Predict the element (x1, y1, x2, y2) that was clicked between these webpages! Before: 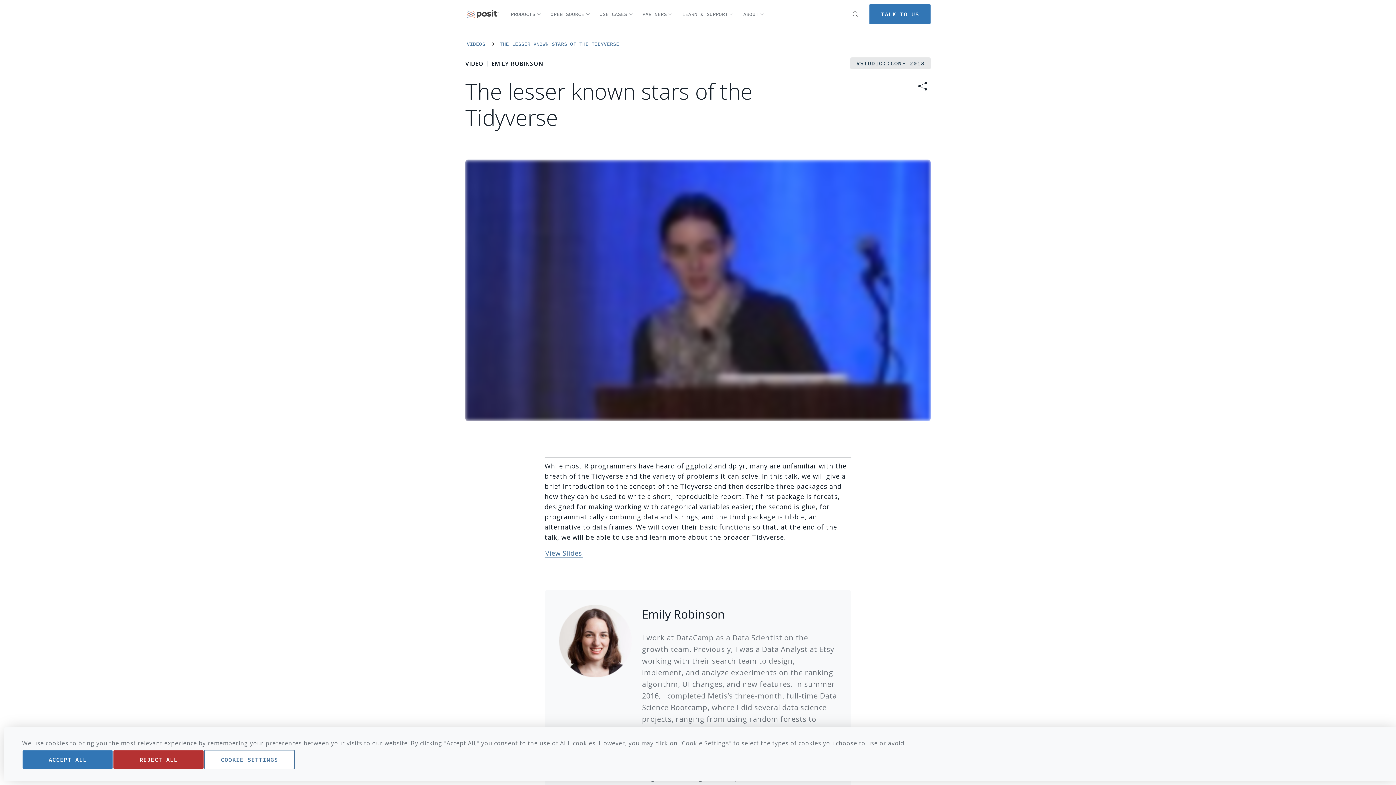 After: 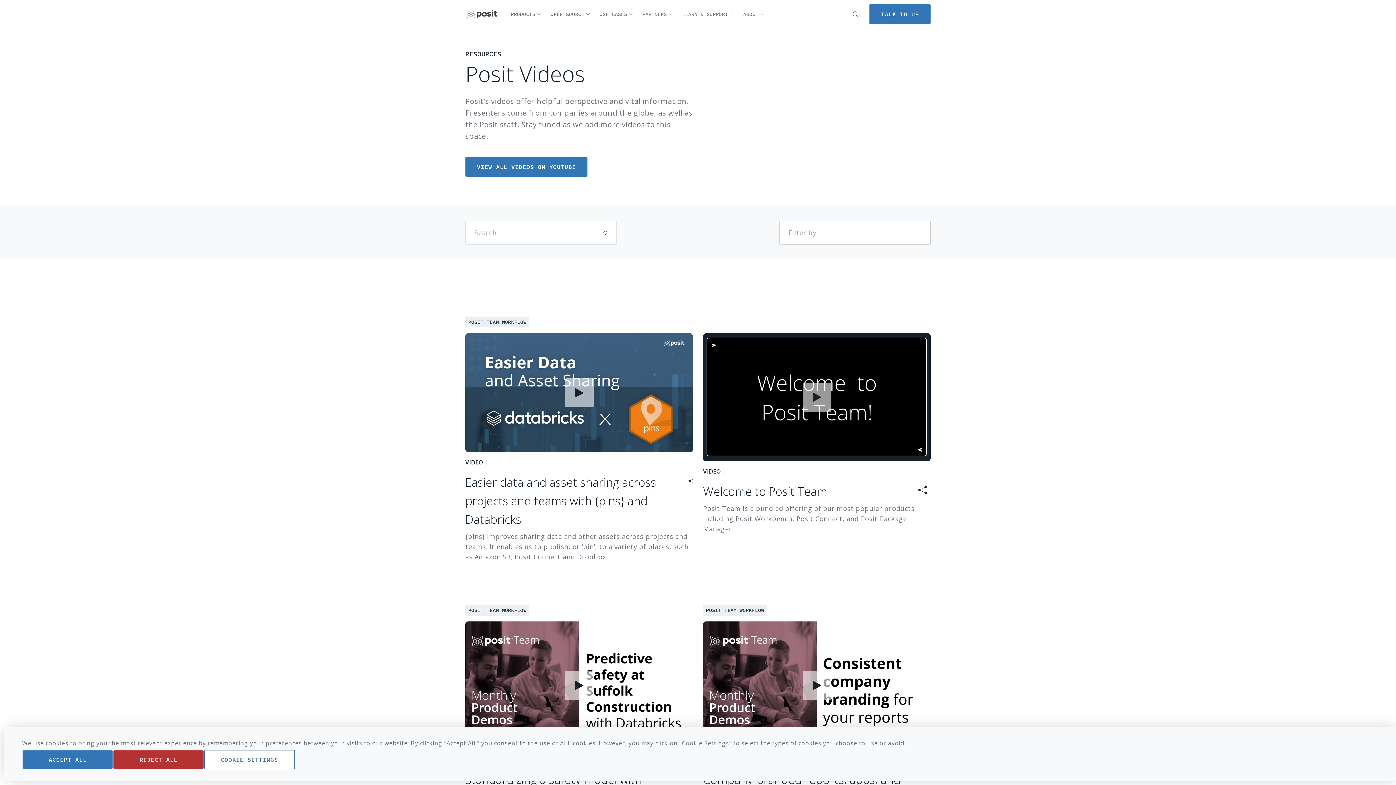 Action: label: Link to Videos bbox: (465, 40, 486, 48)